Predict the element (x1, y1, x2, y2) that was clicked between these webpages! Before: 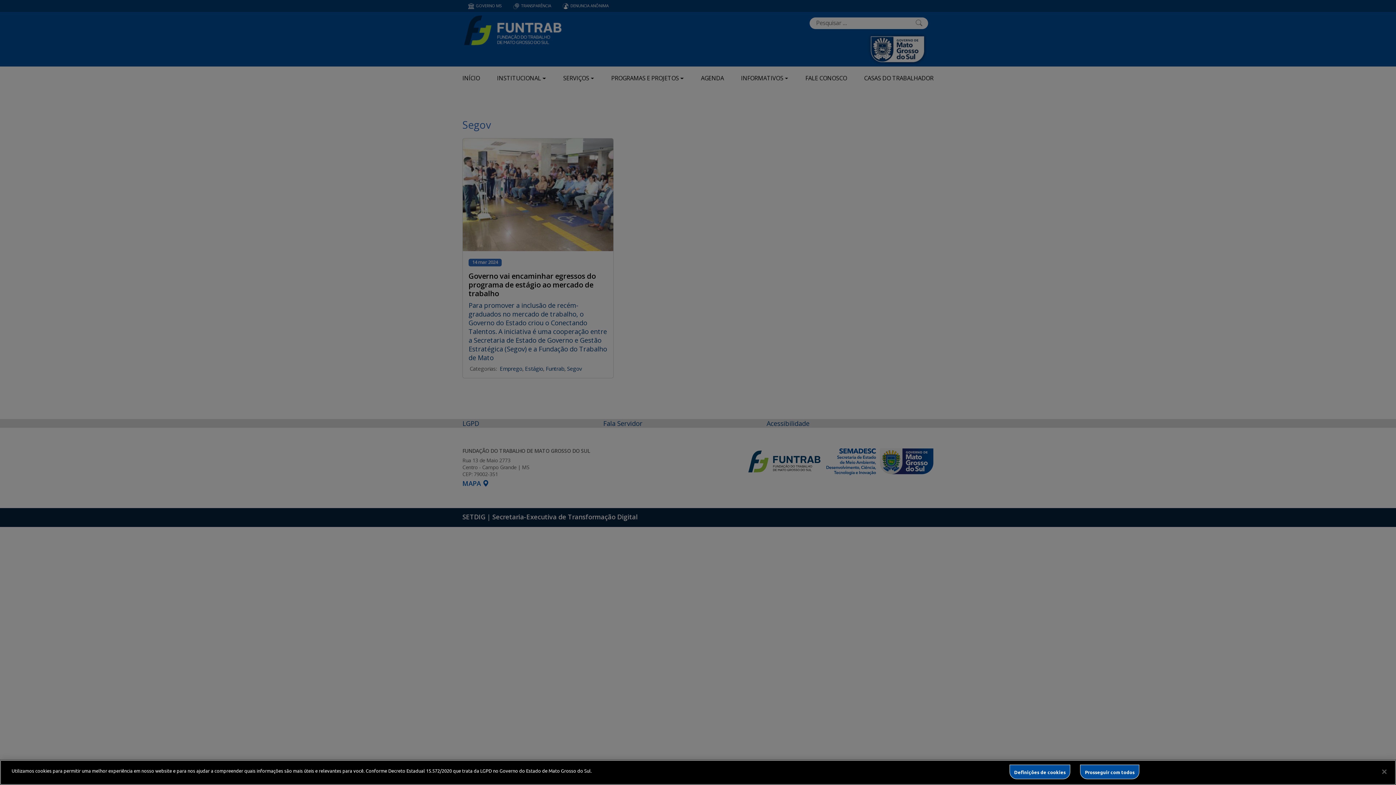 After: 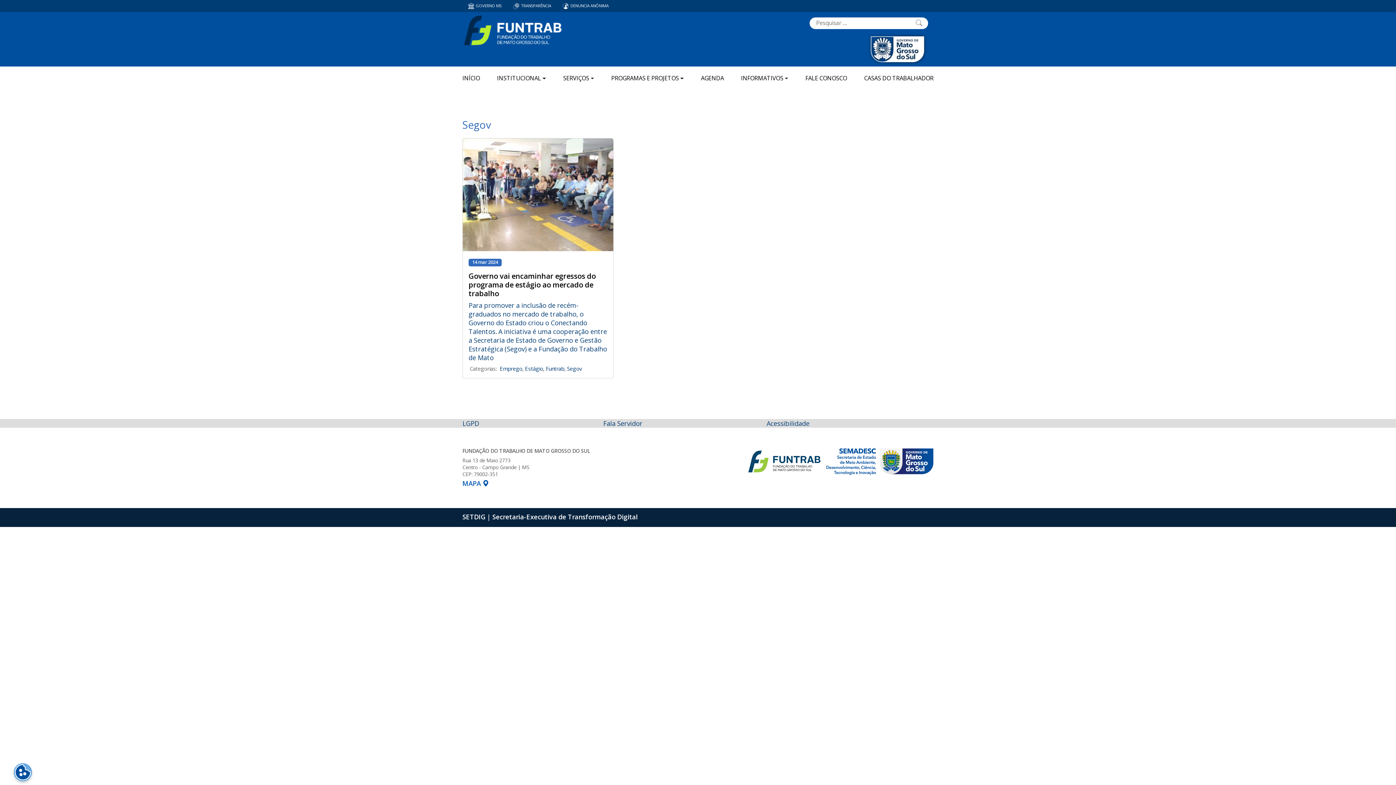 Action: bbox: (1080, 765, 1139, 779) label: Prosseguir com todos